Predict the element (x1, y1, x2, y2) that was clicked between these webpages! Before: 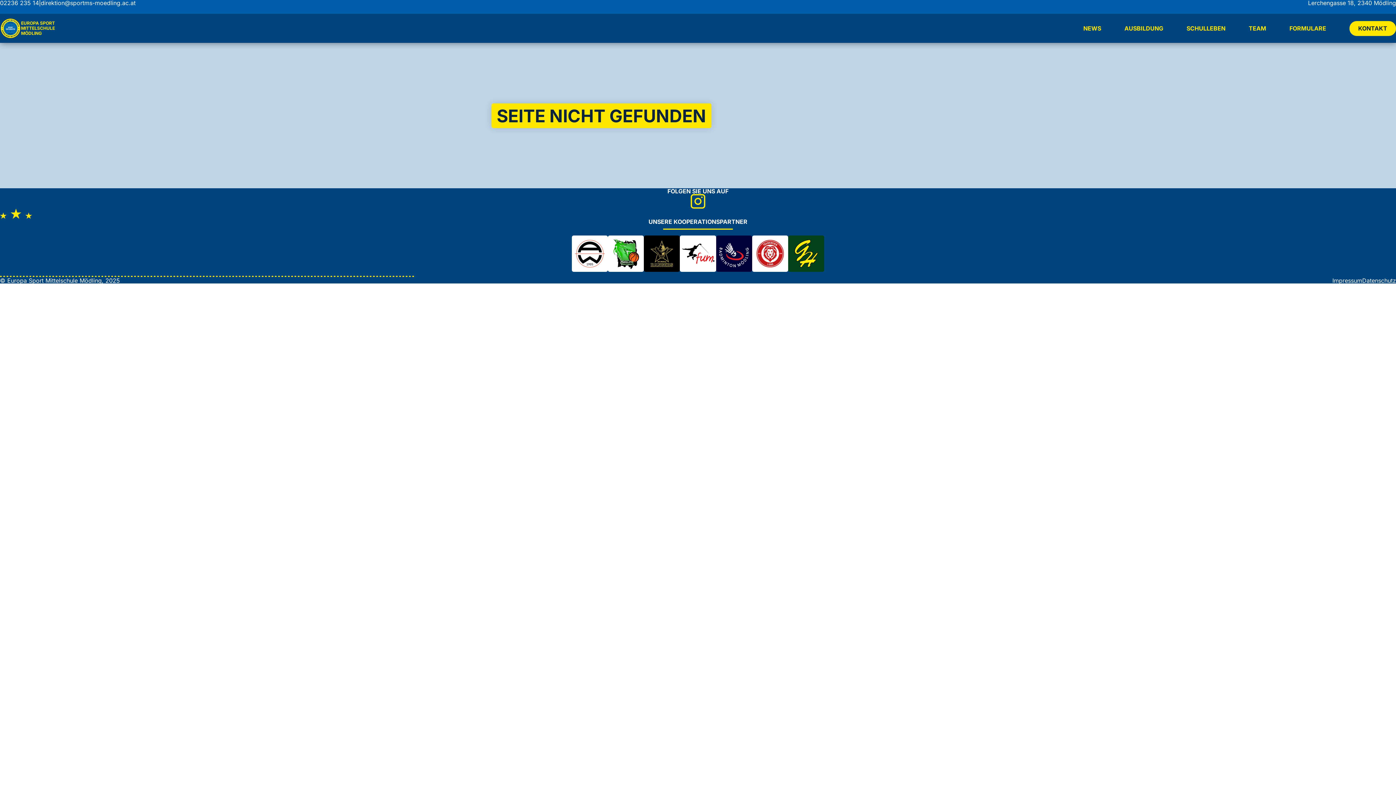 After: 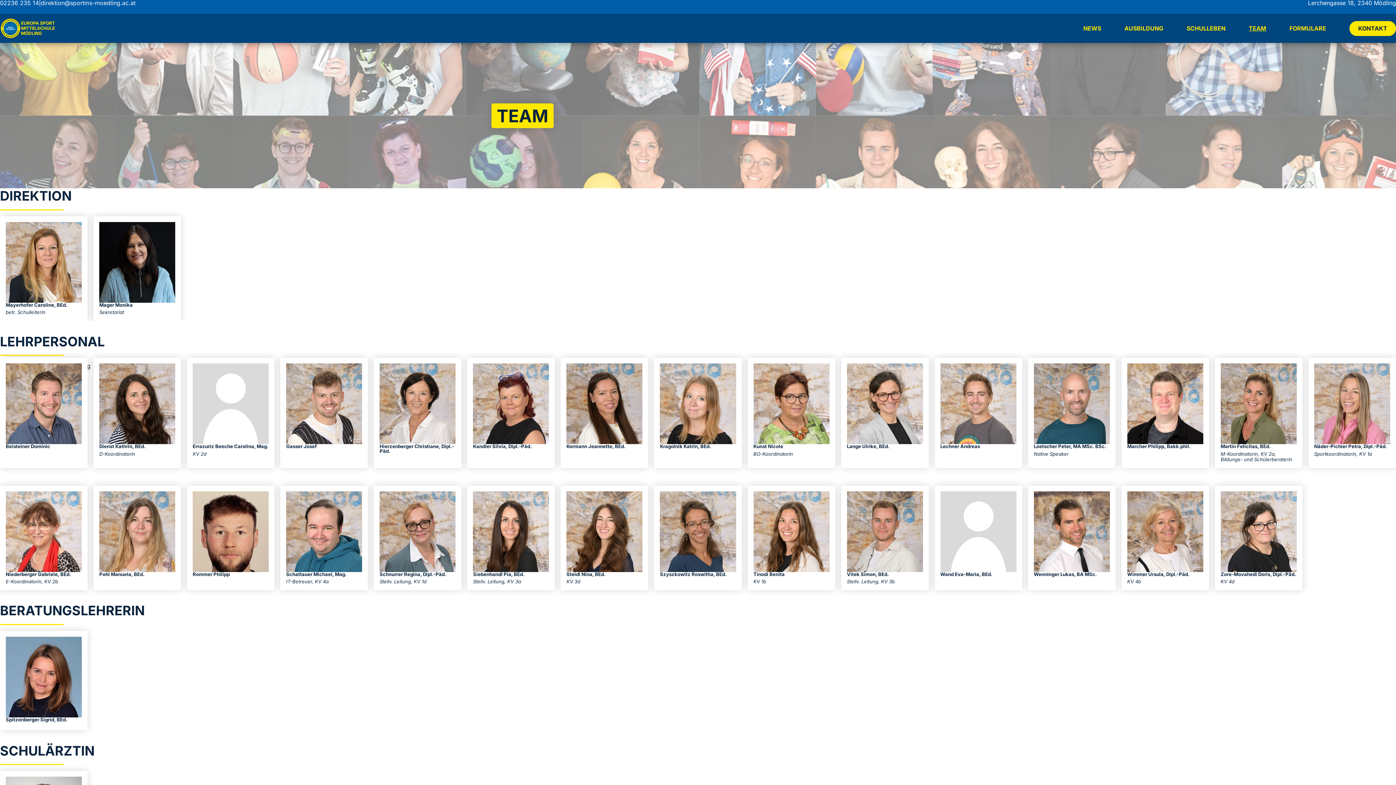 Action: label: TEAM bbox: (1237, 13, 1278, 43)